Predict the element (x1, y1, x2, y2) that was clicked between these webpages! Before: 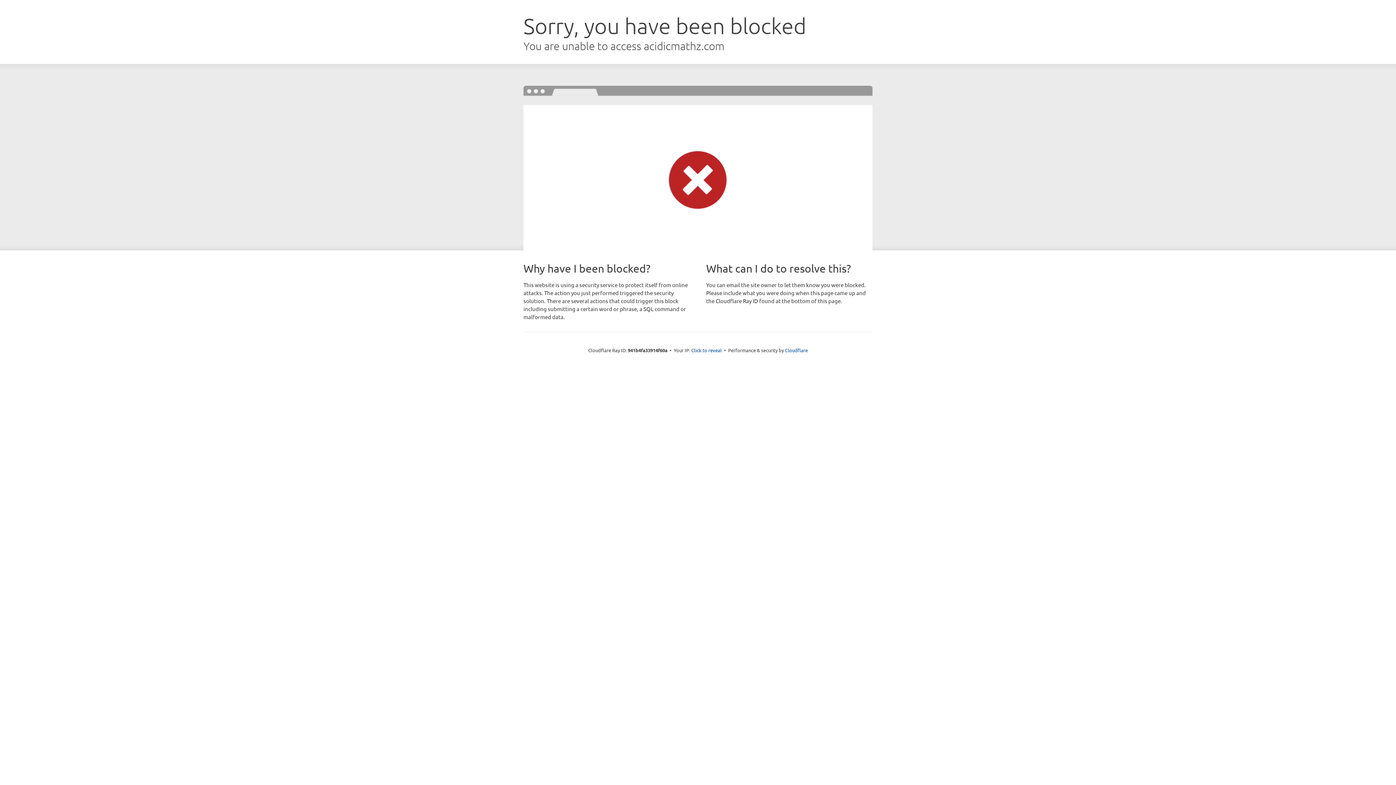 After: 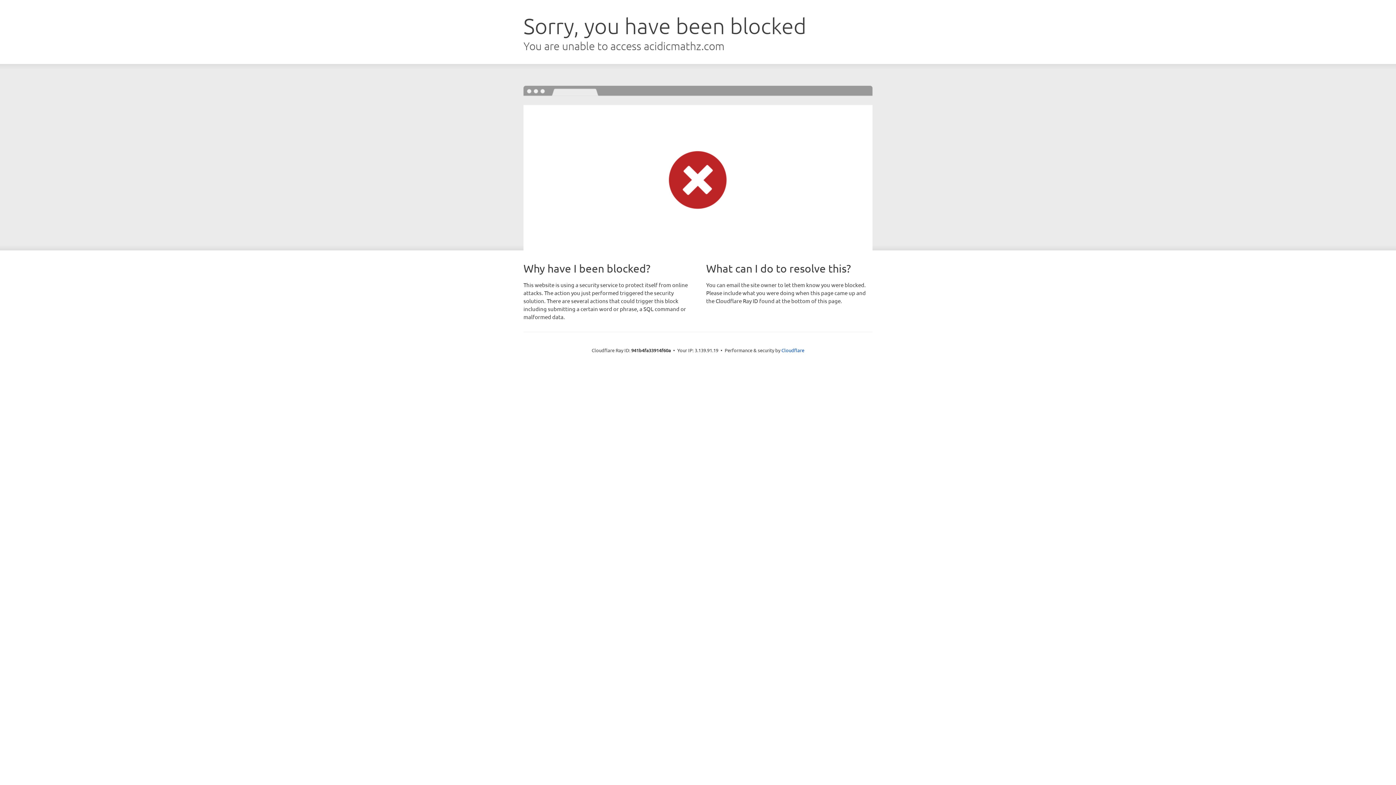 Action: bbox: (691, 346, 722, 353) label: Click to reveal